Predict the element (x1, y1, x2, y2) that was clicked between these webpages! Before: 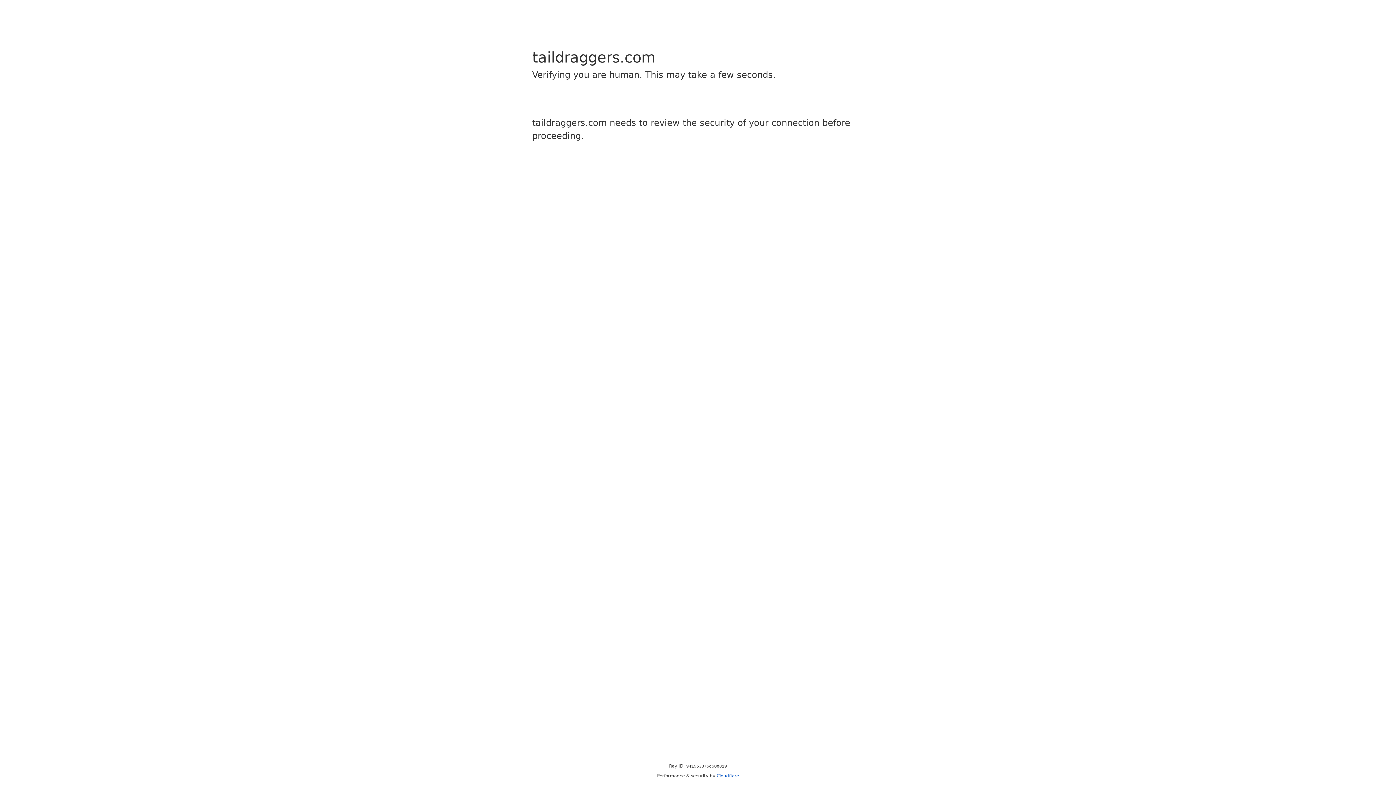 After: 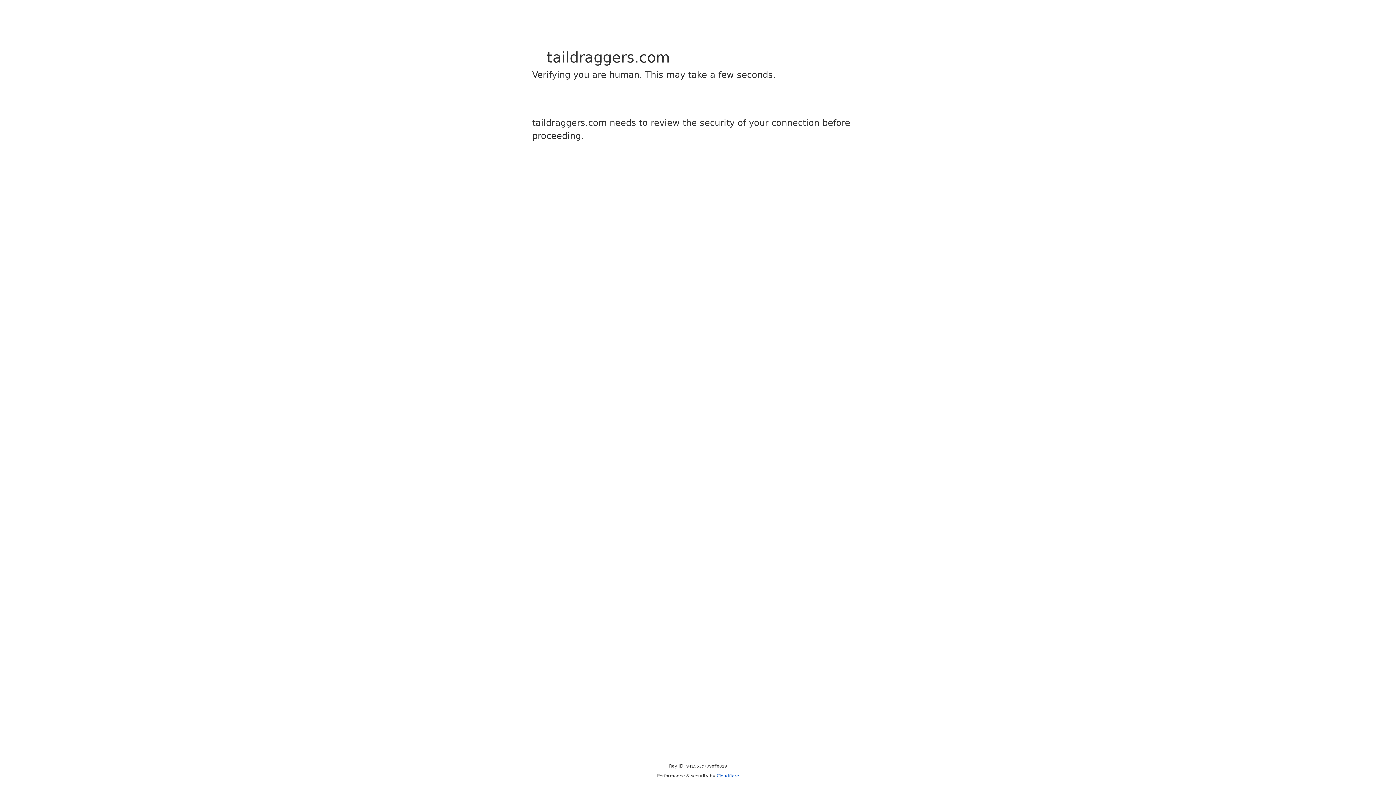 Action: bbox: (716, 773, 739, 778) label: Cloudflare